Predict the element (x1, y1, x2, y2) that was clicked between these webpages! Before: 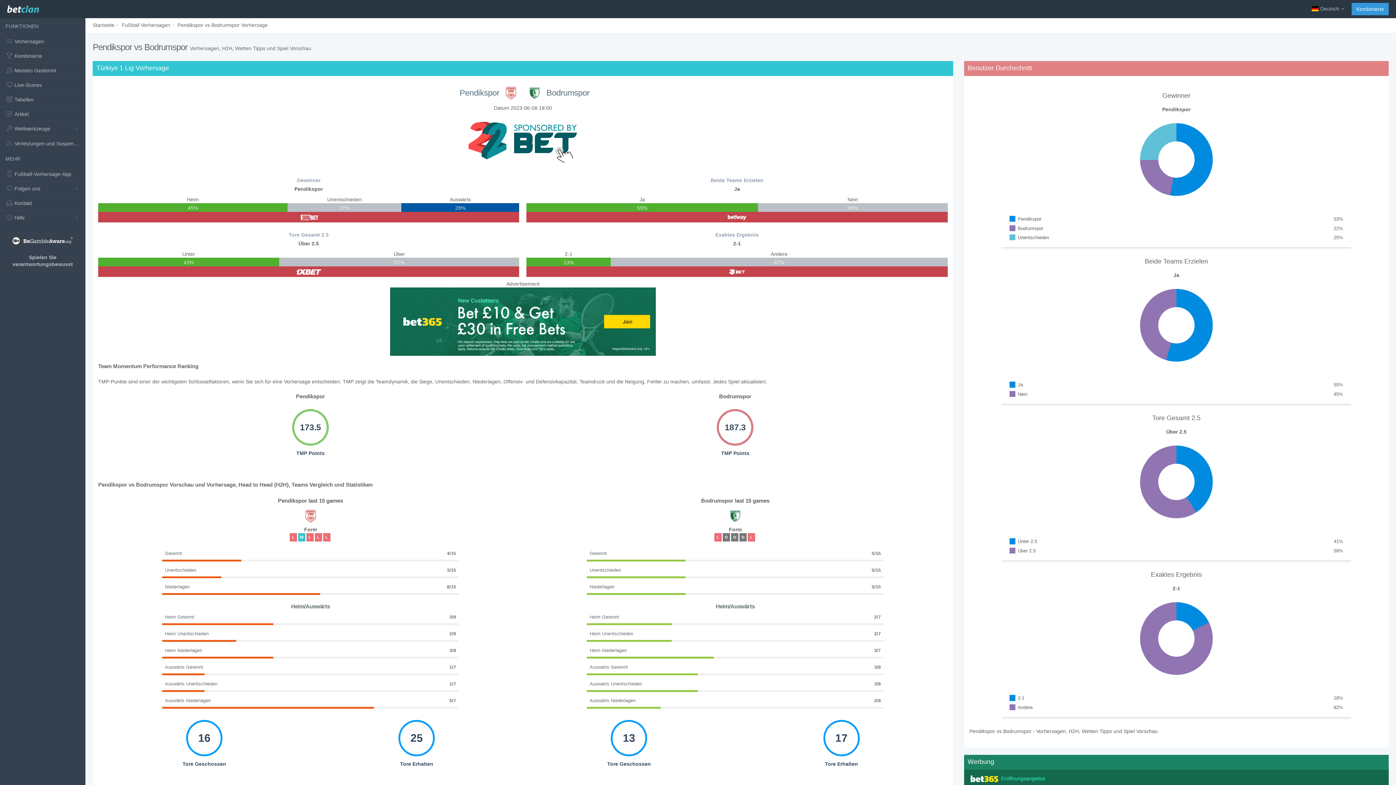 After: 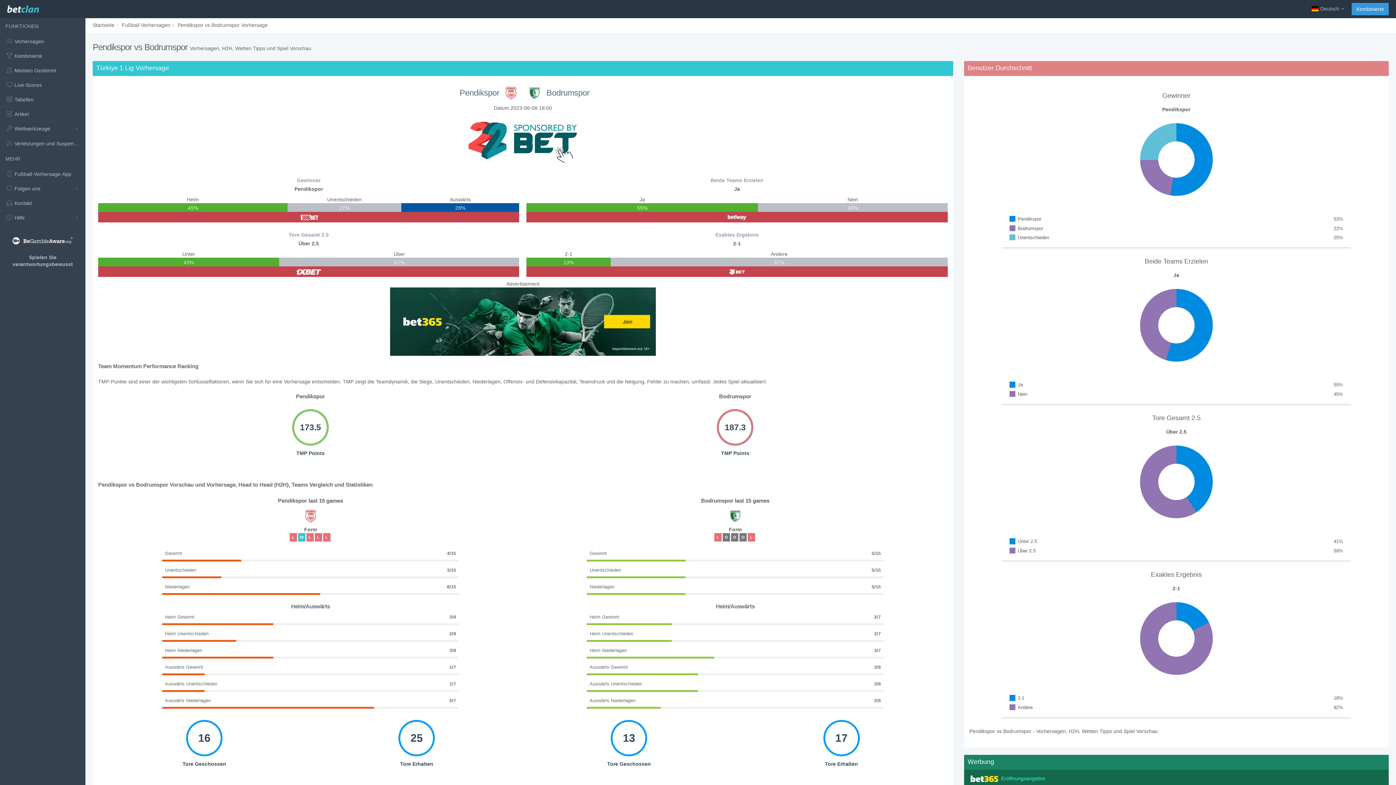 Action: bbox: (98, 212, 519, 222)